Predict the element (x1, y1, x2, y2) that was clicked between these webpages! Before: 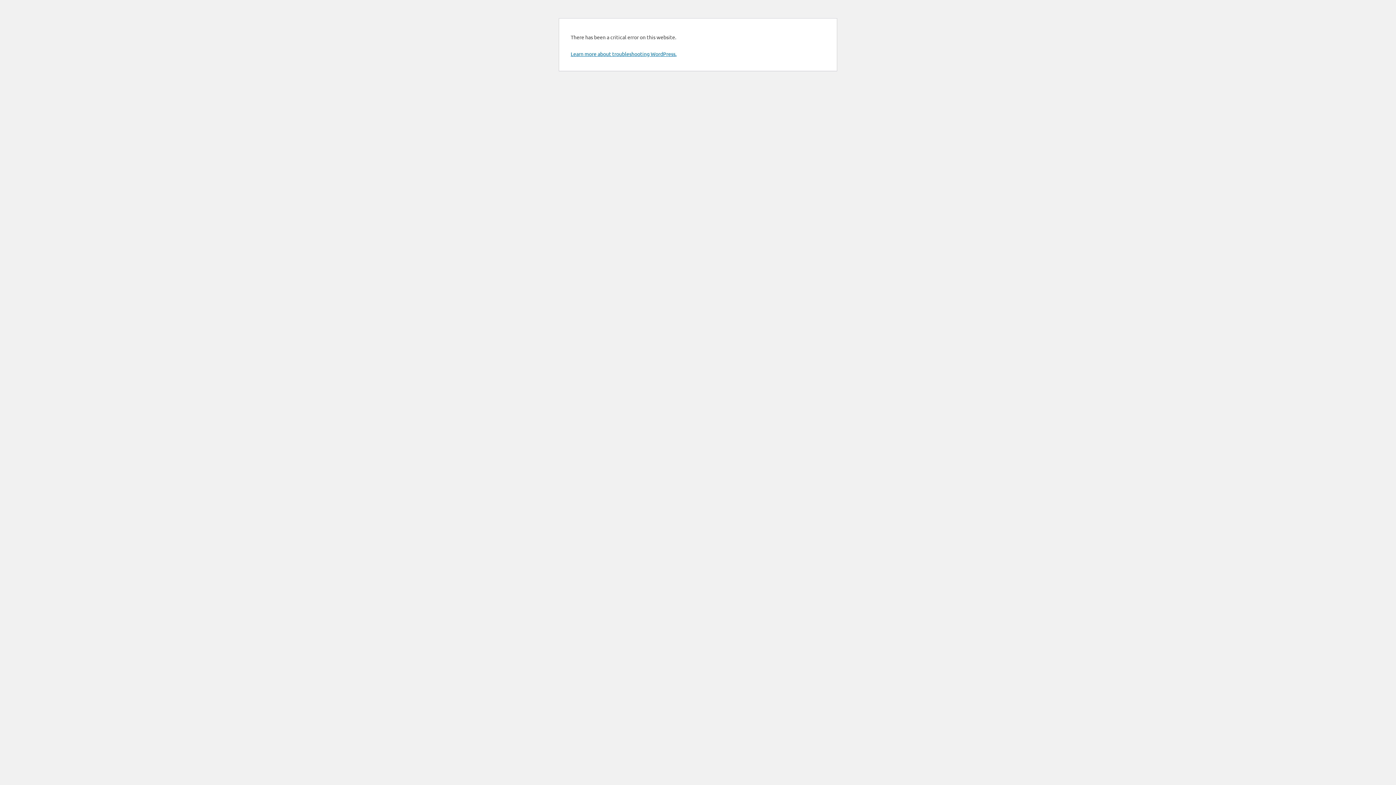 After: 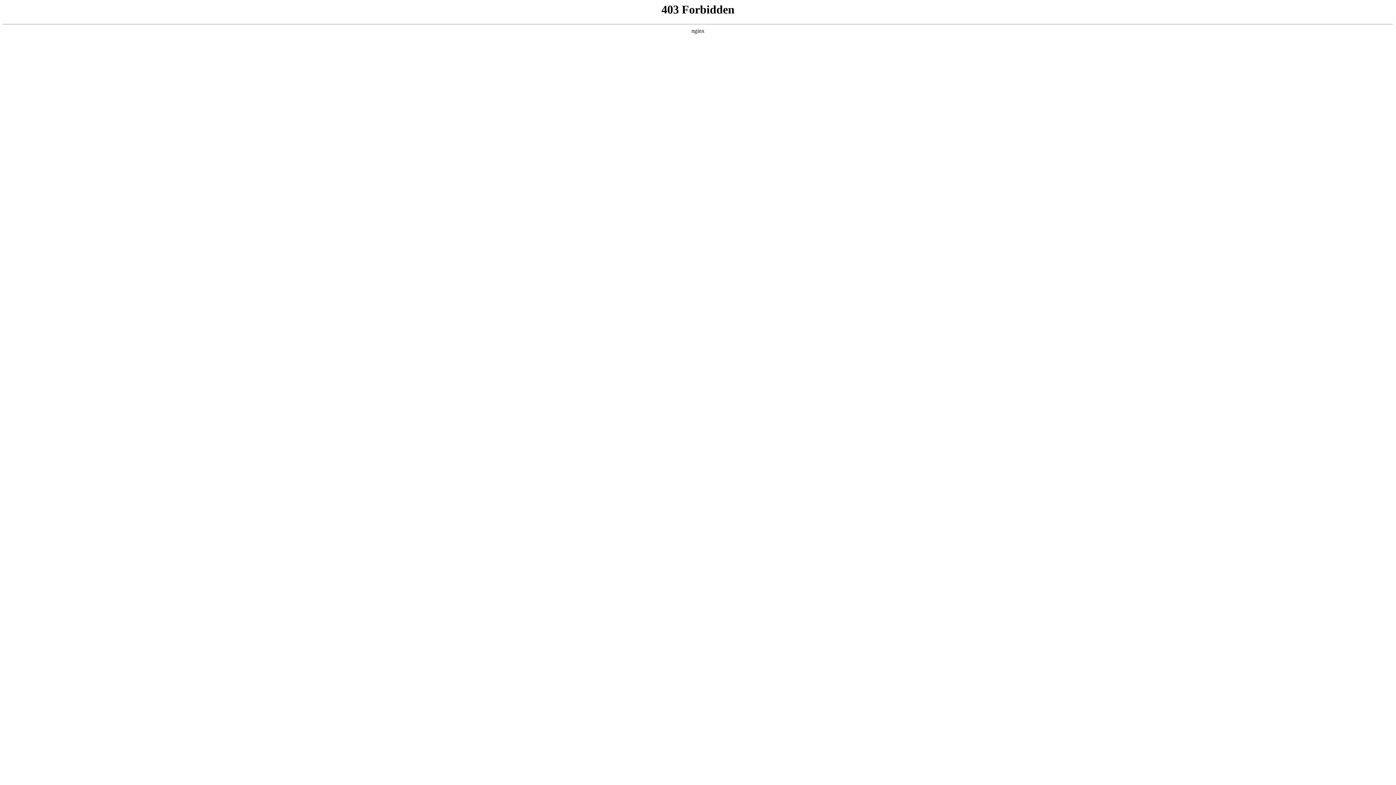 Action: label: Learn more about troubleshooting WordPress. bbox: (570, 50, 676, 57)